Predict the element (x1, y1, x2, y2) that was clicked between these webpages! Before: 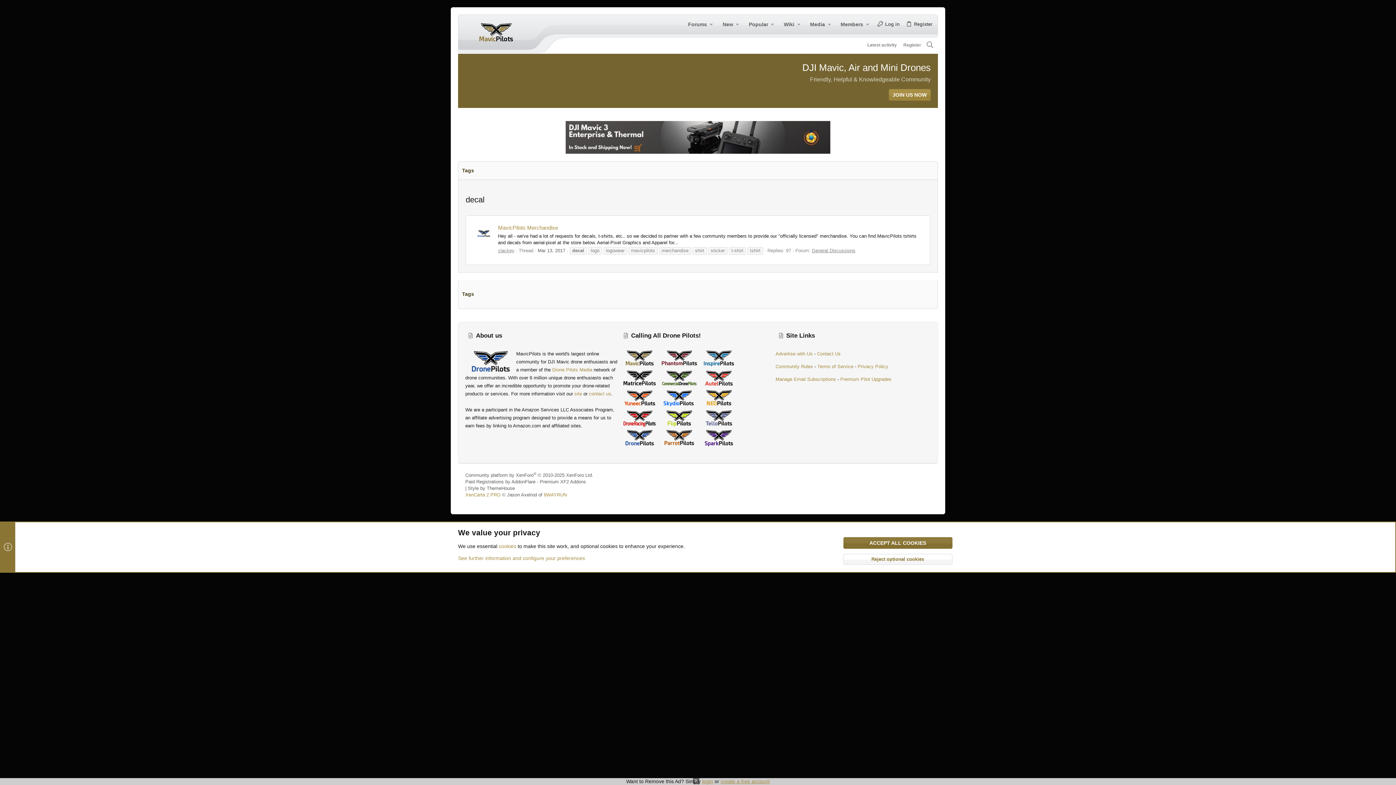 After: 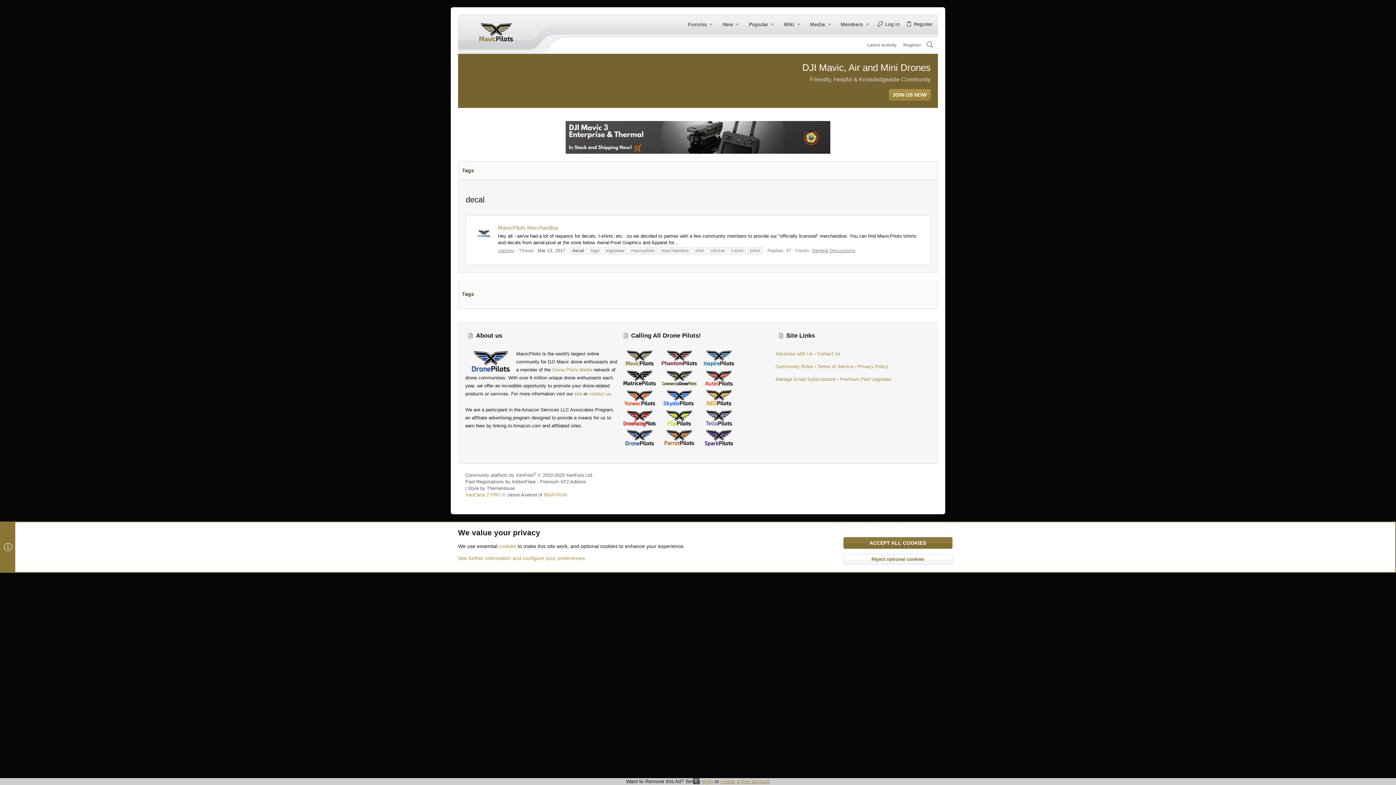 Action: bbox: (699, 442, 738, 447)